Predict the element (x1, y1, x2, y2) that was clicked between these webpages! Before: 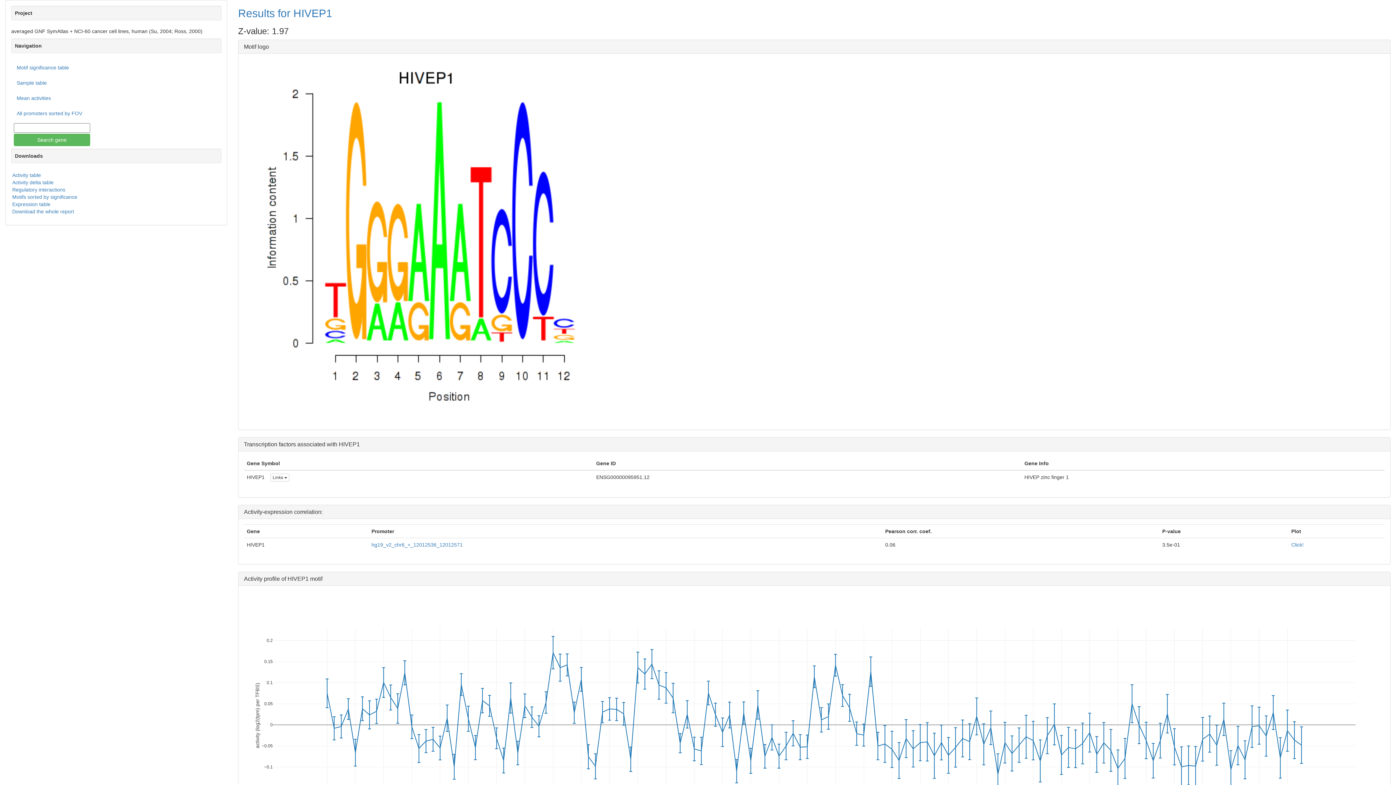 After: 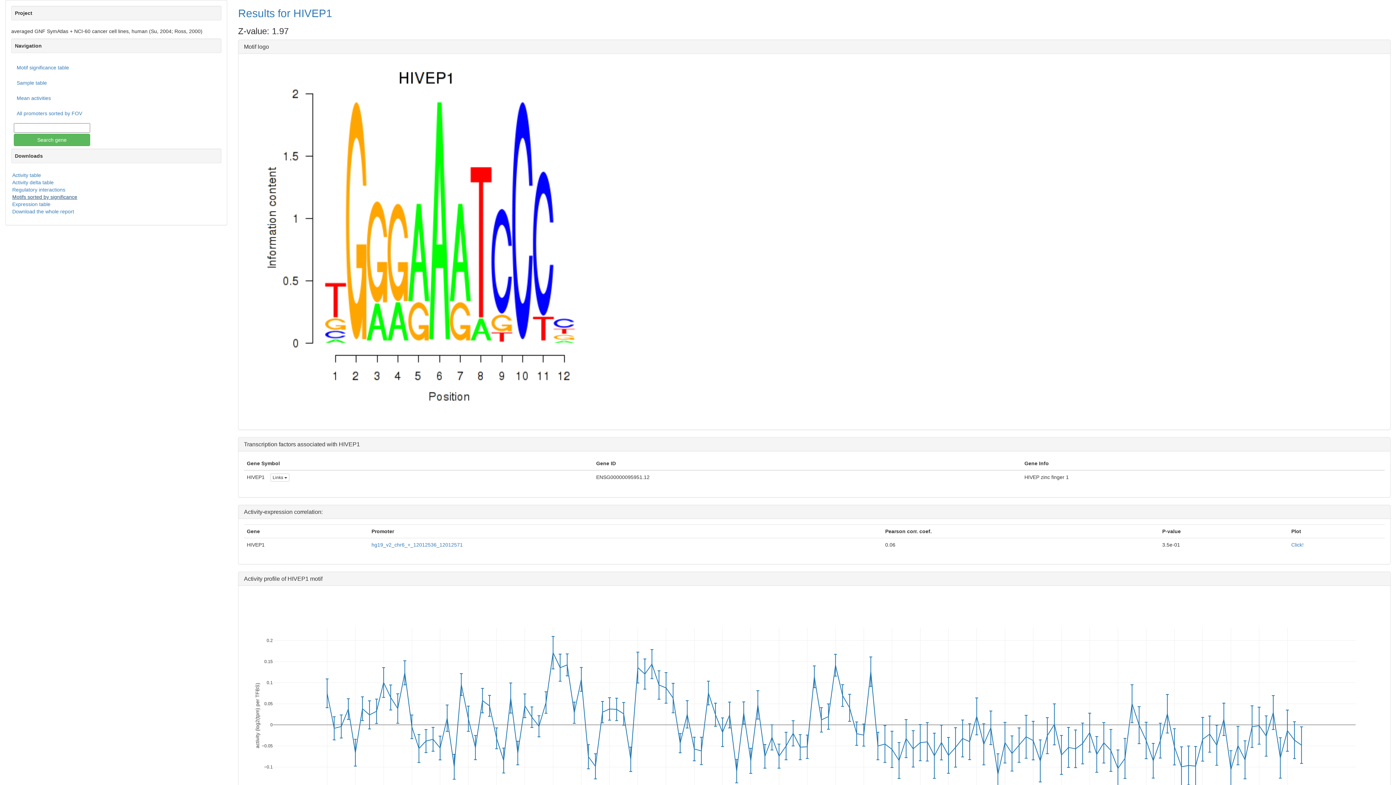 Action: label: Motifs sorted by significance bbox: (12, 194, 77, 199)